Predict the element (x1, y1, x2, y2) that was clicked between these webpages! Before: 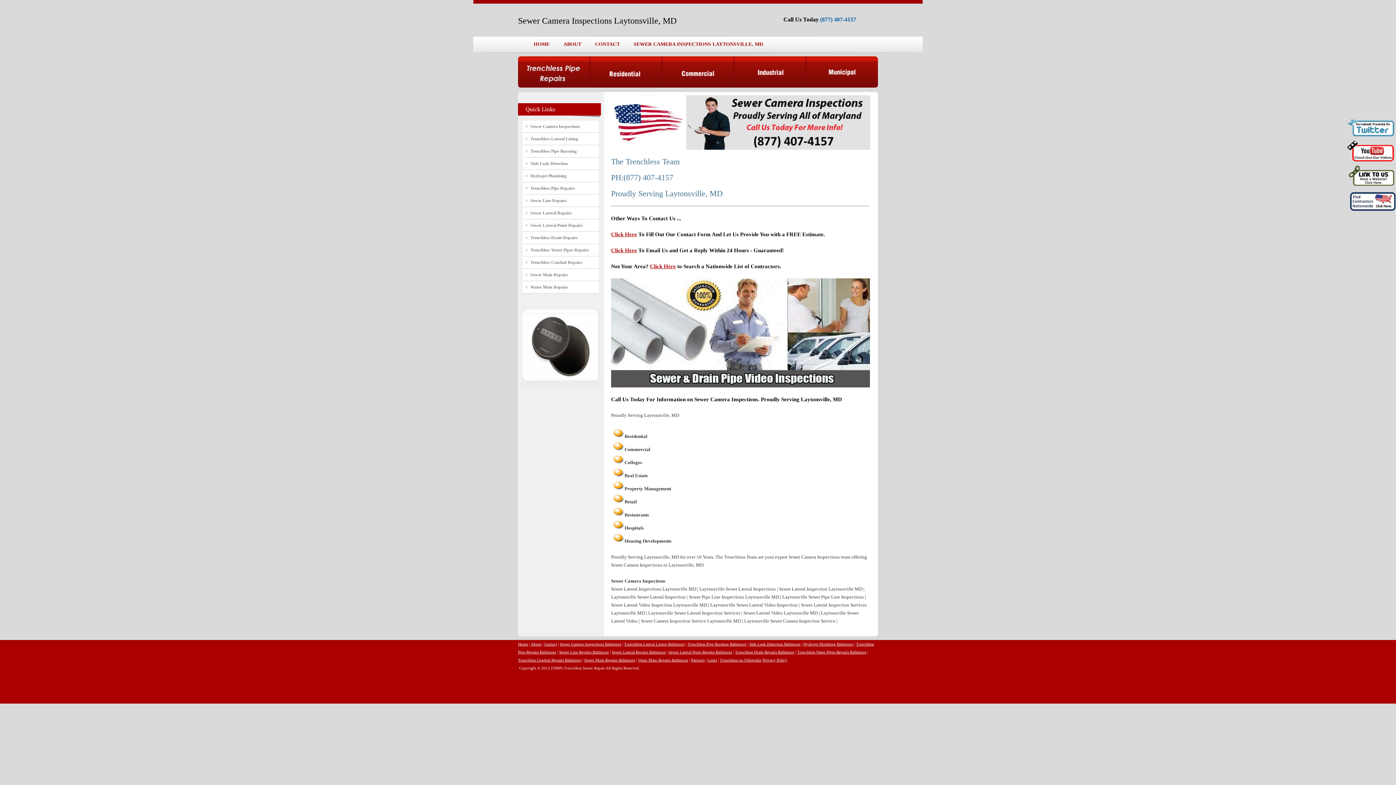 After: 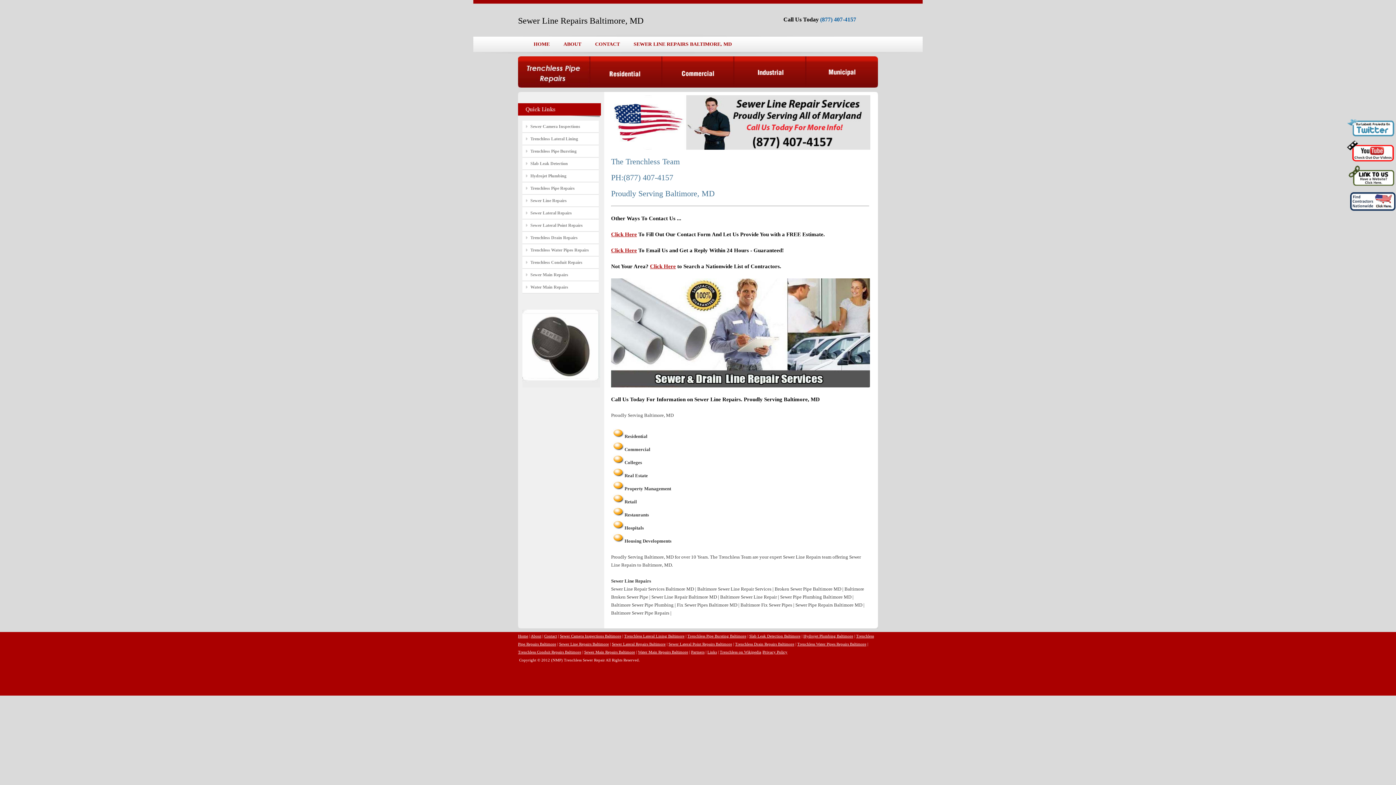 Action: bbox: (559, 650, 609, 654) label: Sewer Line Repairs Baltimore